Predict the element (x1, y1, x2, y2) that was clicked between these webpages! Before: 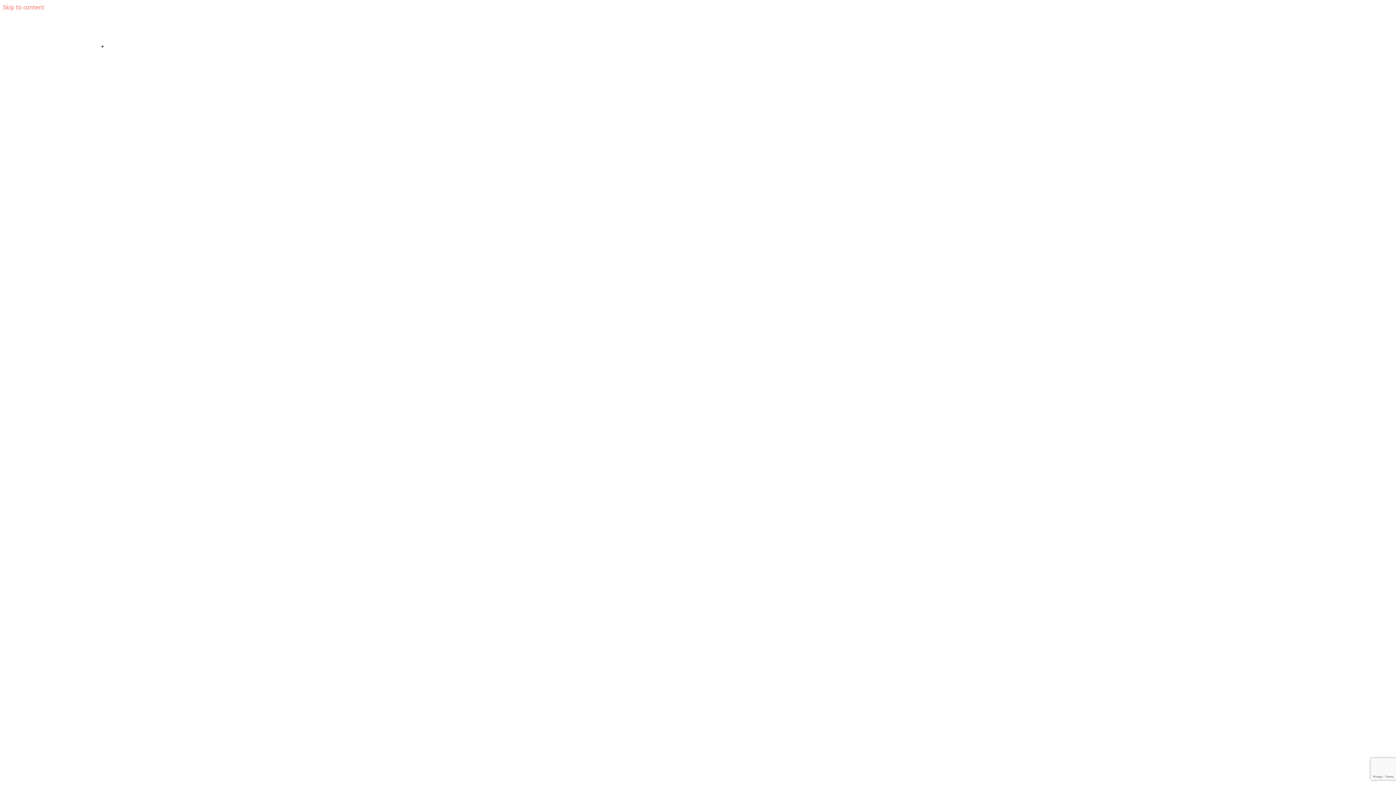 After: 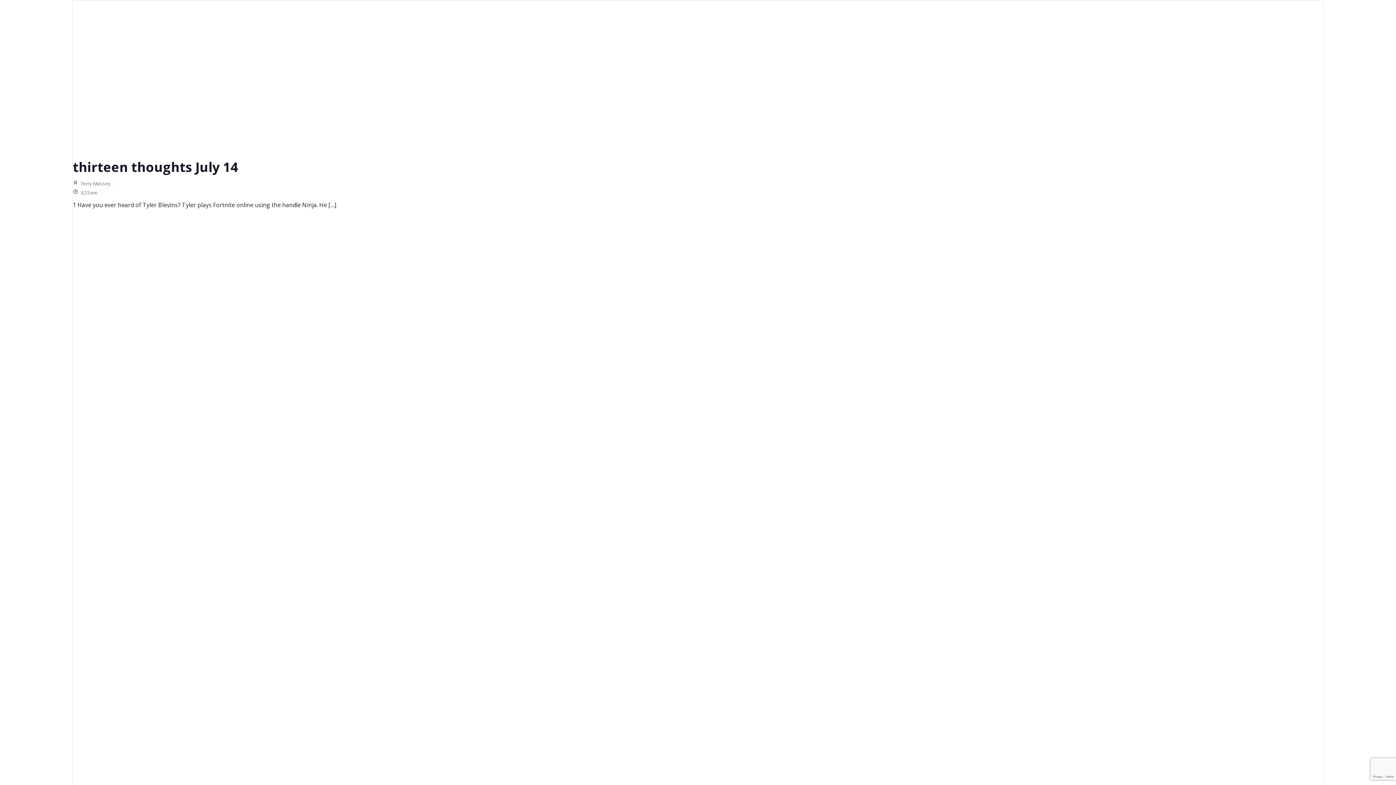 Action: label: Skip to content bbox: (2, 3, 44, 11)